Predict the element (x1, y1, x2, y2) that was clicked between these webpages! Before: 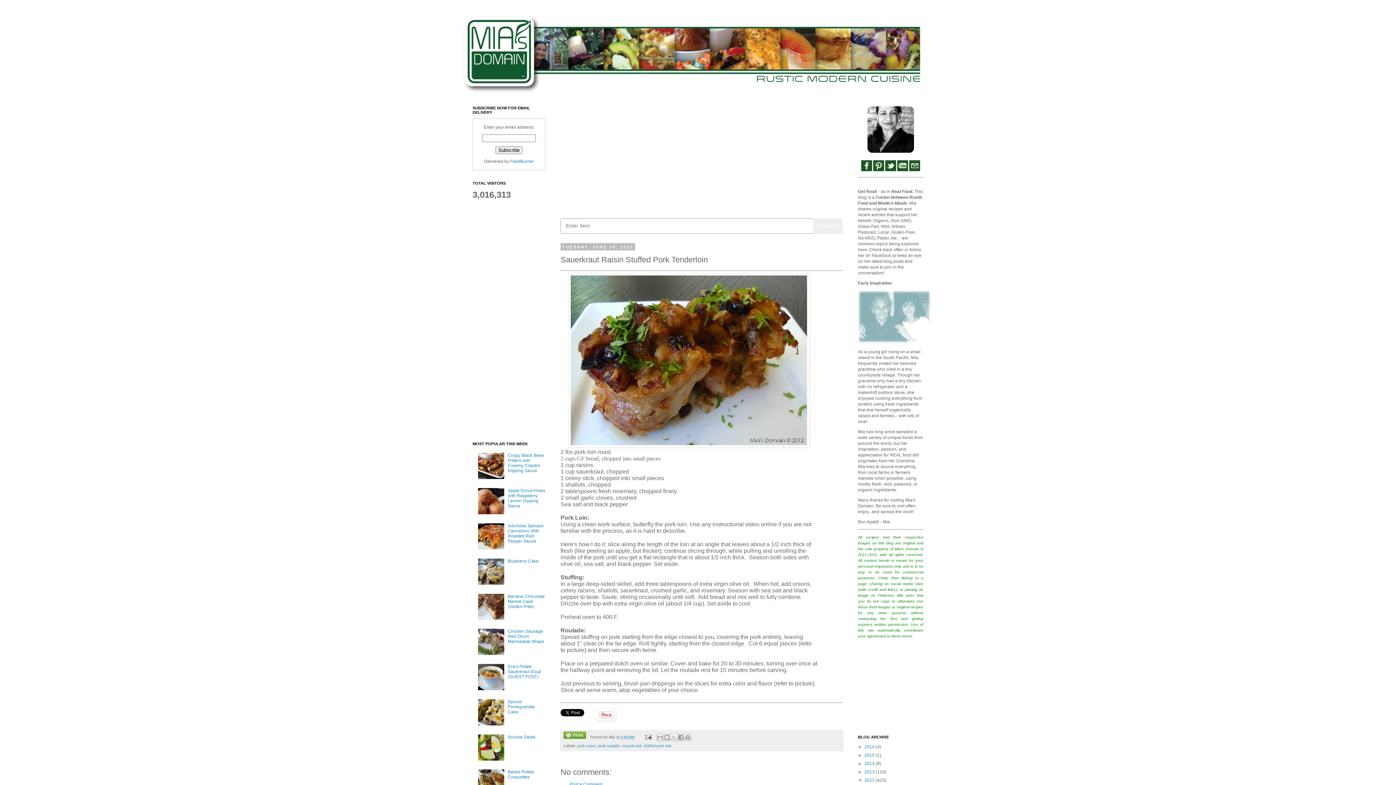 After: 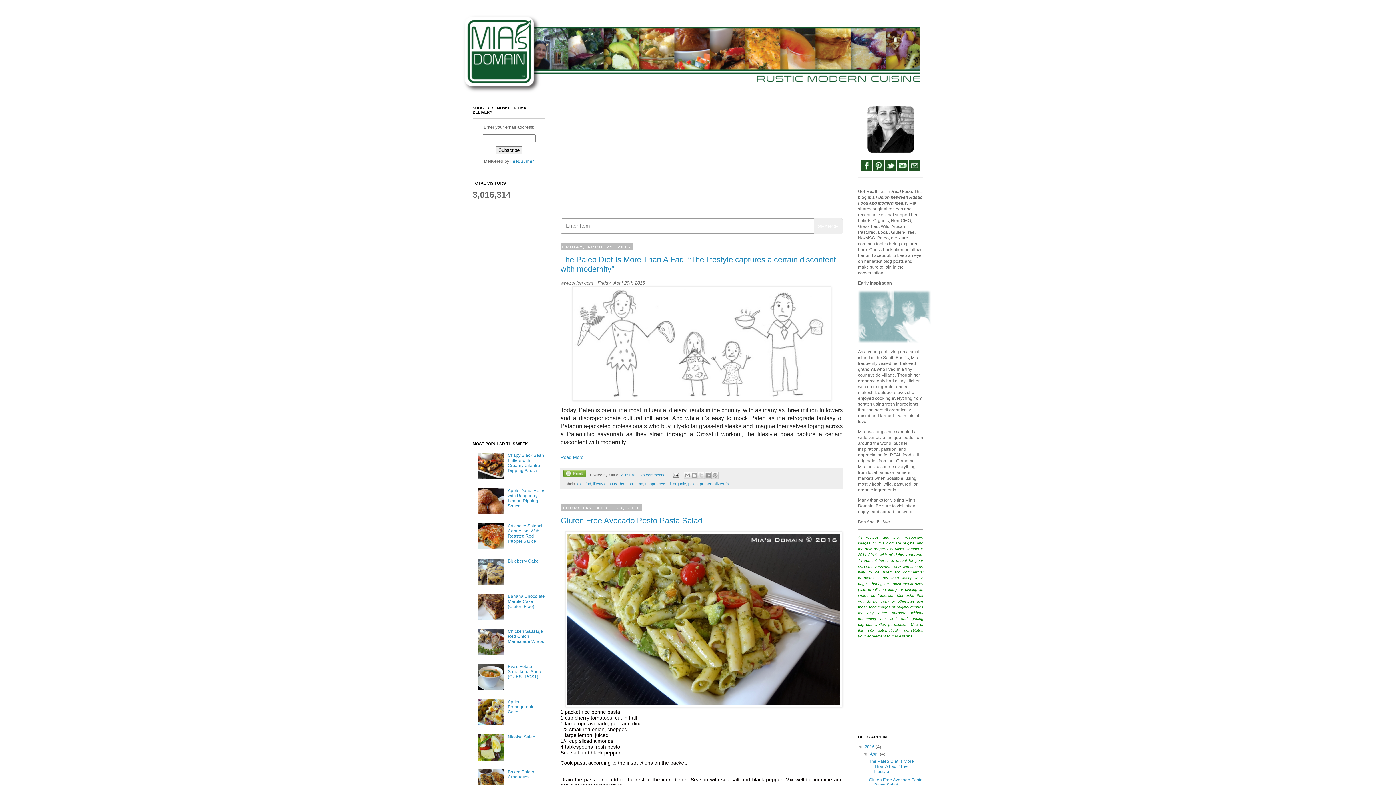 Action: label: 2016  bbox: (864, 744, 876, 749)